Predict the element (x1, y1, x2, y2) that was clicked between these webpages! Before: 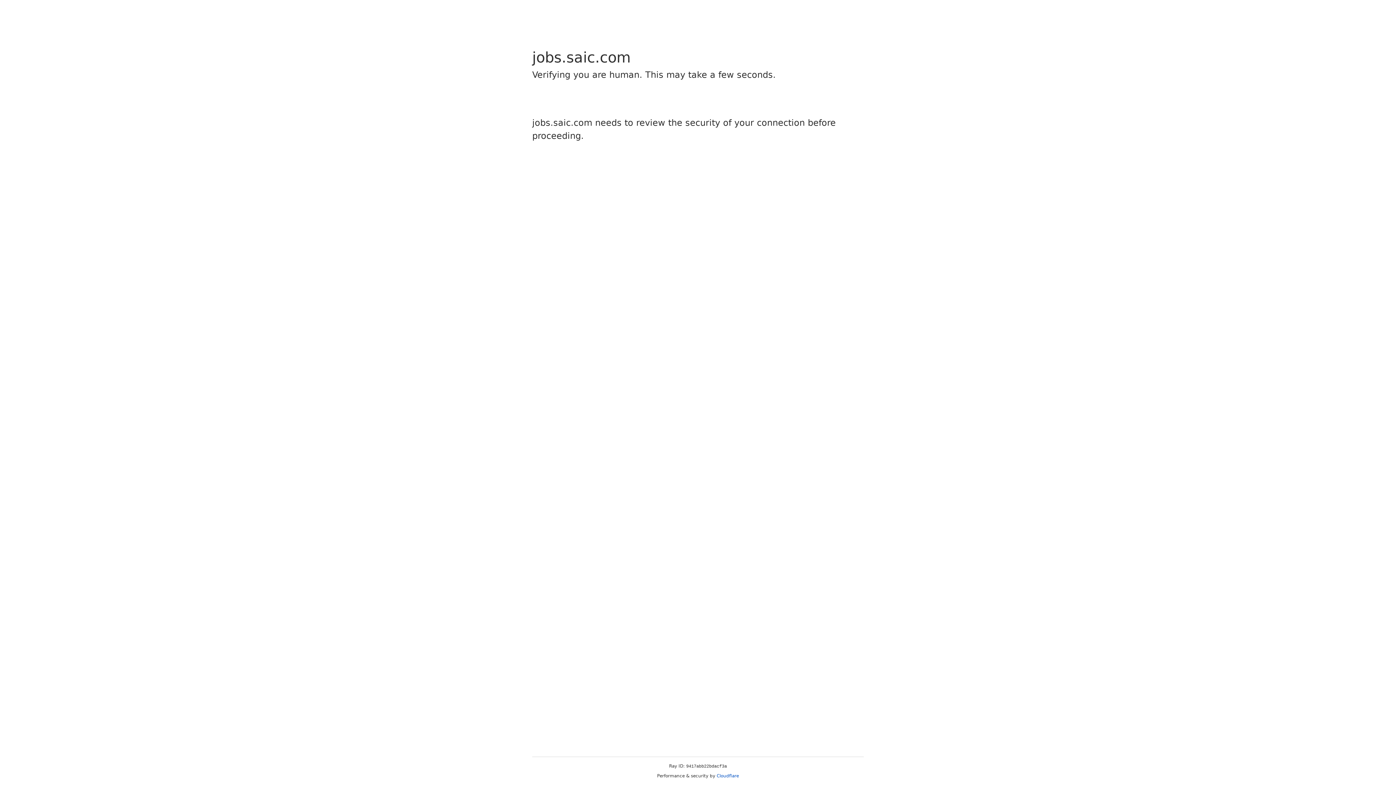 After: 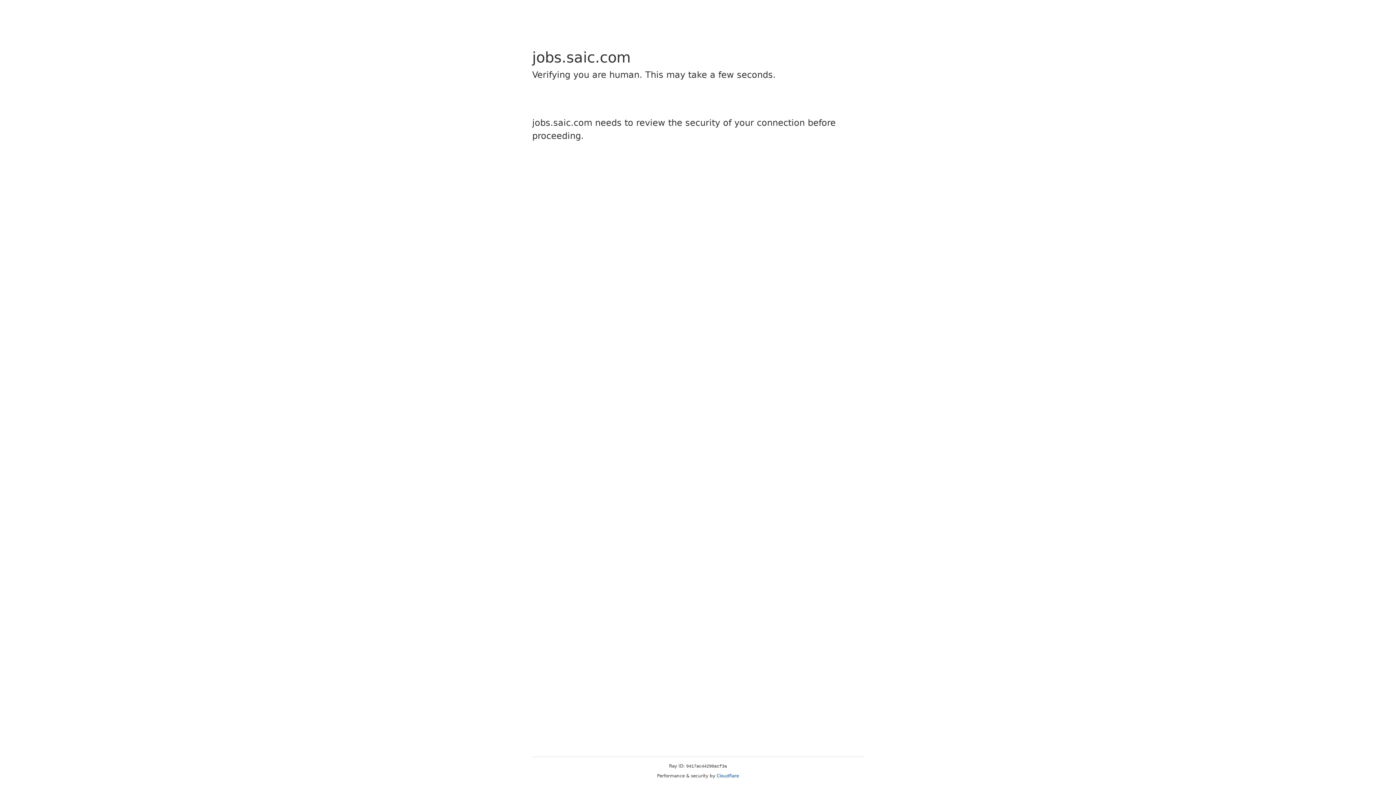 Action: label: Cloudflare bbox: (716, 773, 739, 778)